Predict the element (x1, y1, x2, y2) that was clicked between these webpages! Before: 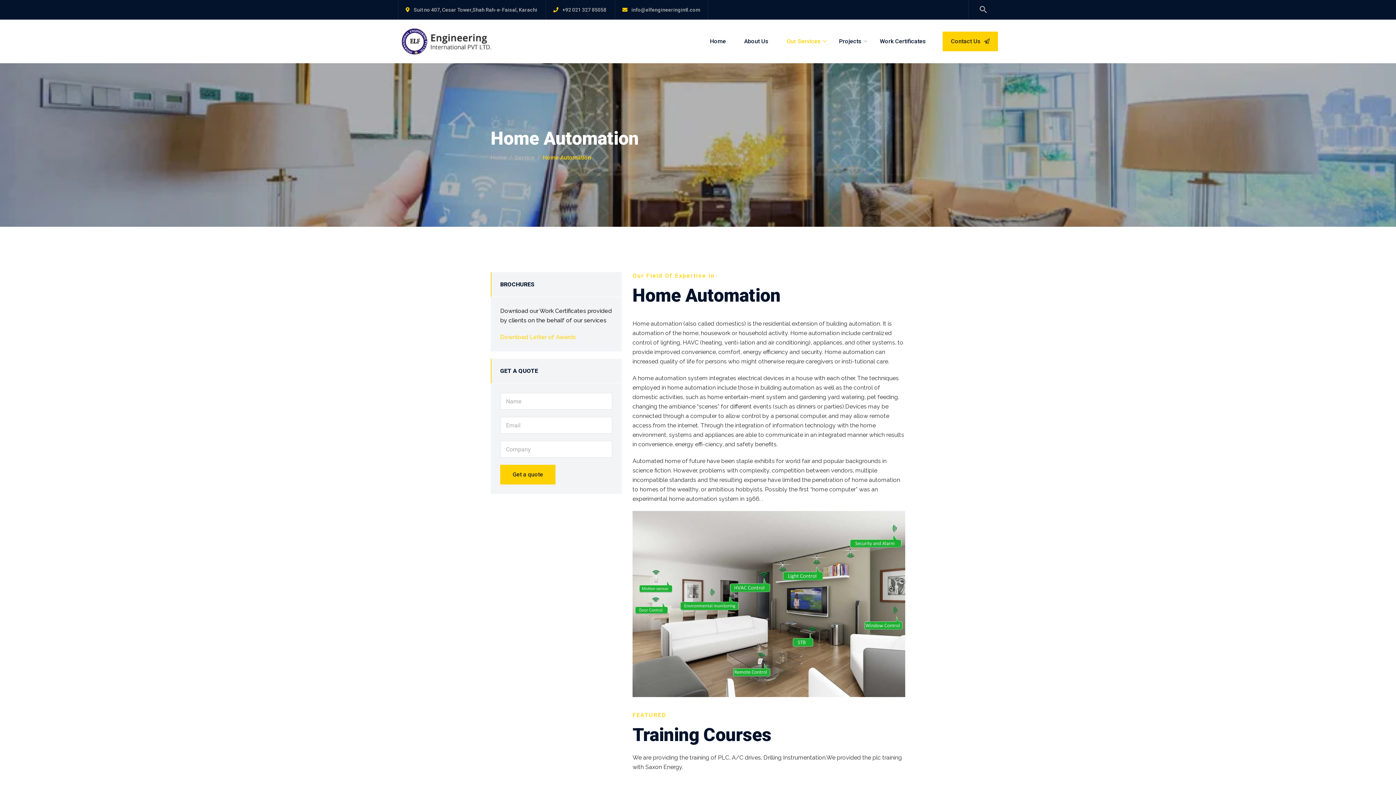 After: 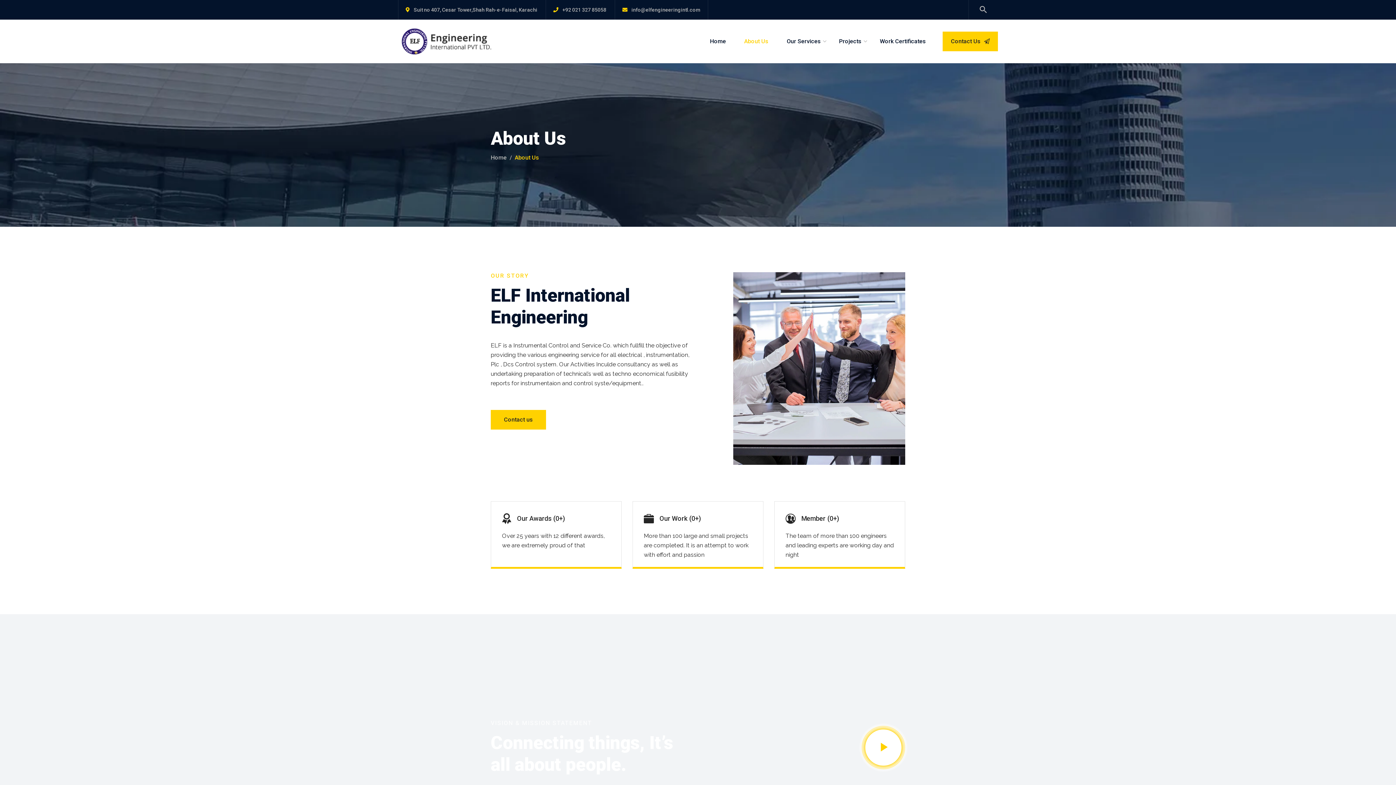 Action: label: About Us bbox: (736, 19, 777, 63)